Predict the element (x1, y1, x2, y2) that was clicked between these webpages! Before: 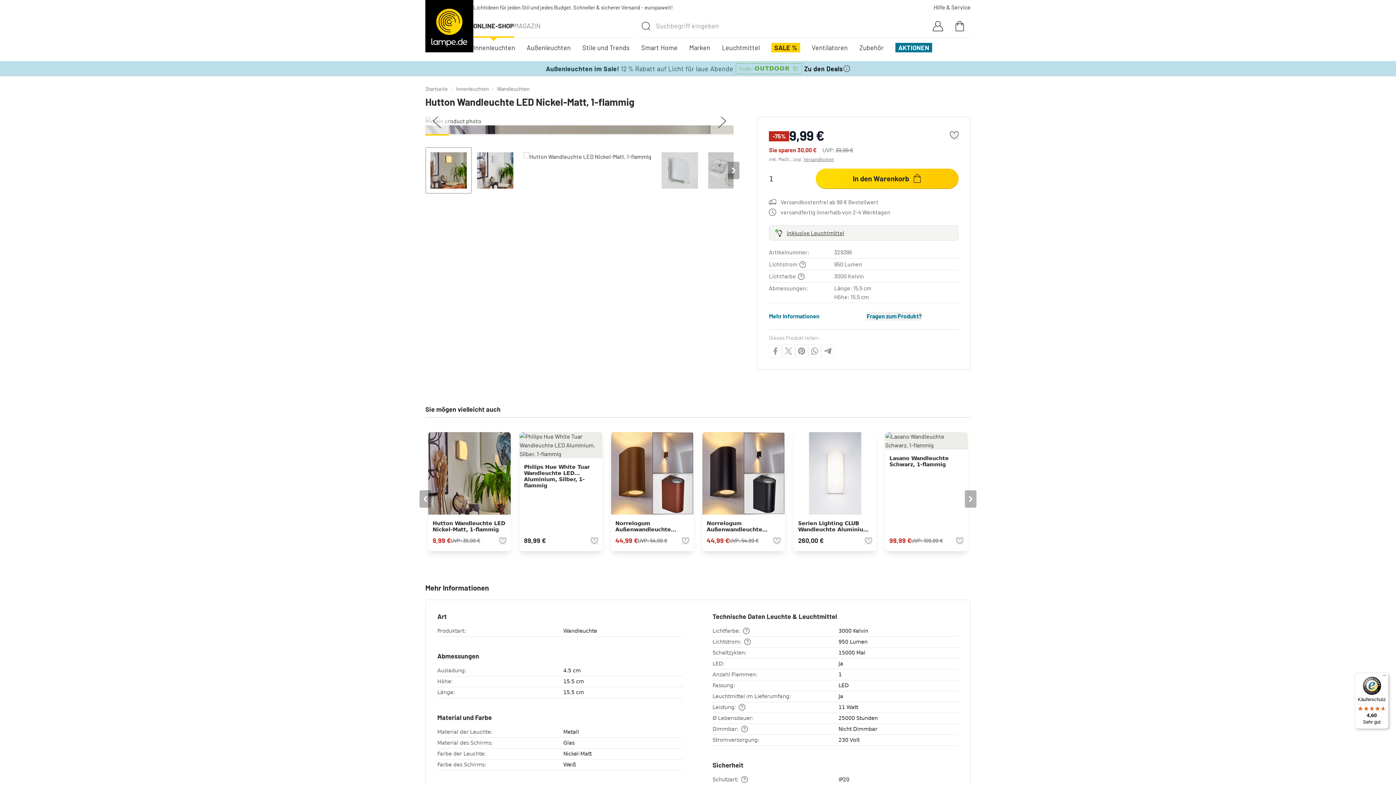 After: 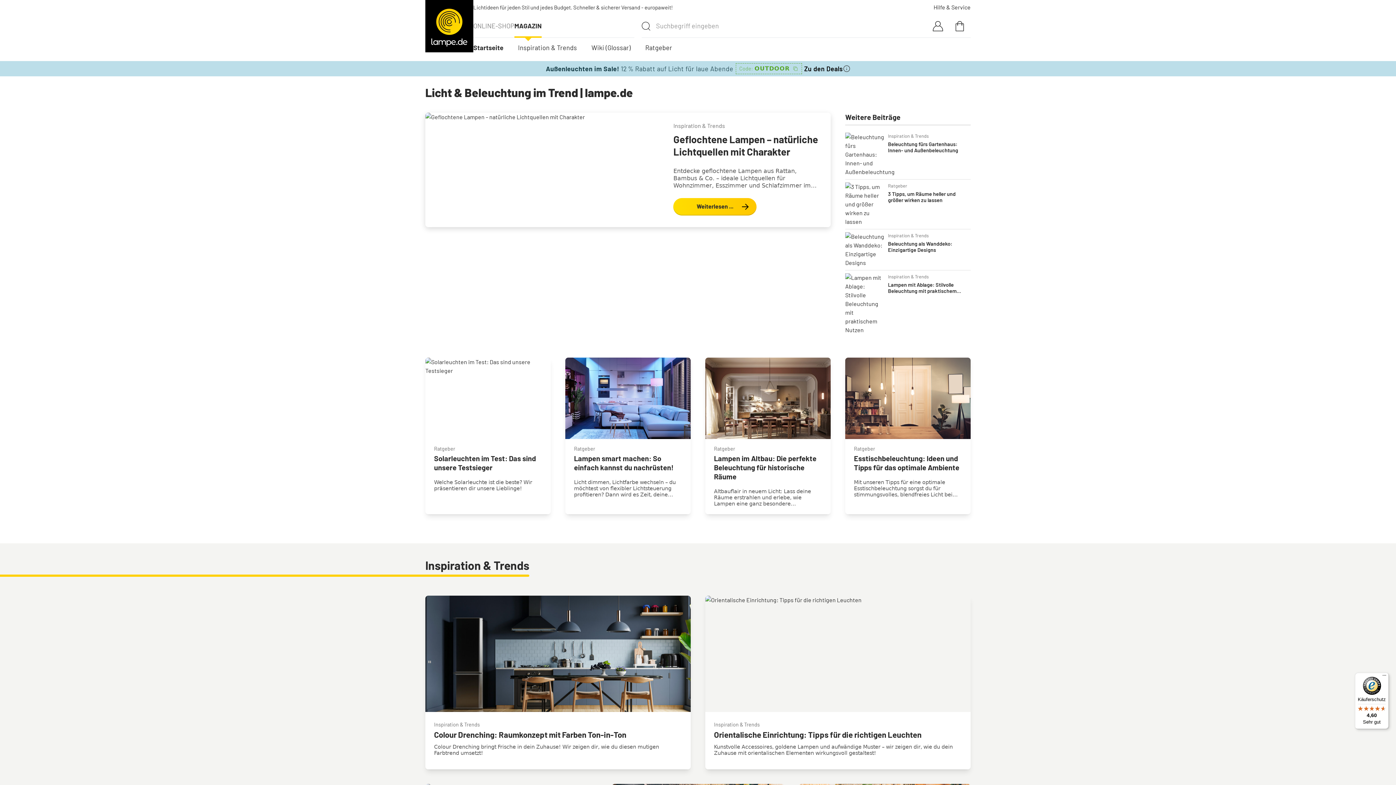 Action: label: MAGAZIN bbox: (514, 14, 540, 37)